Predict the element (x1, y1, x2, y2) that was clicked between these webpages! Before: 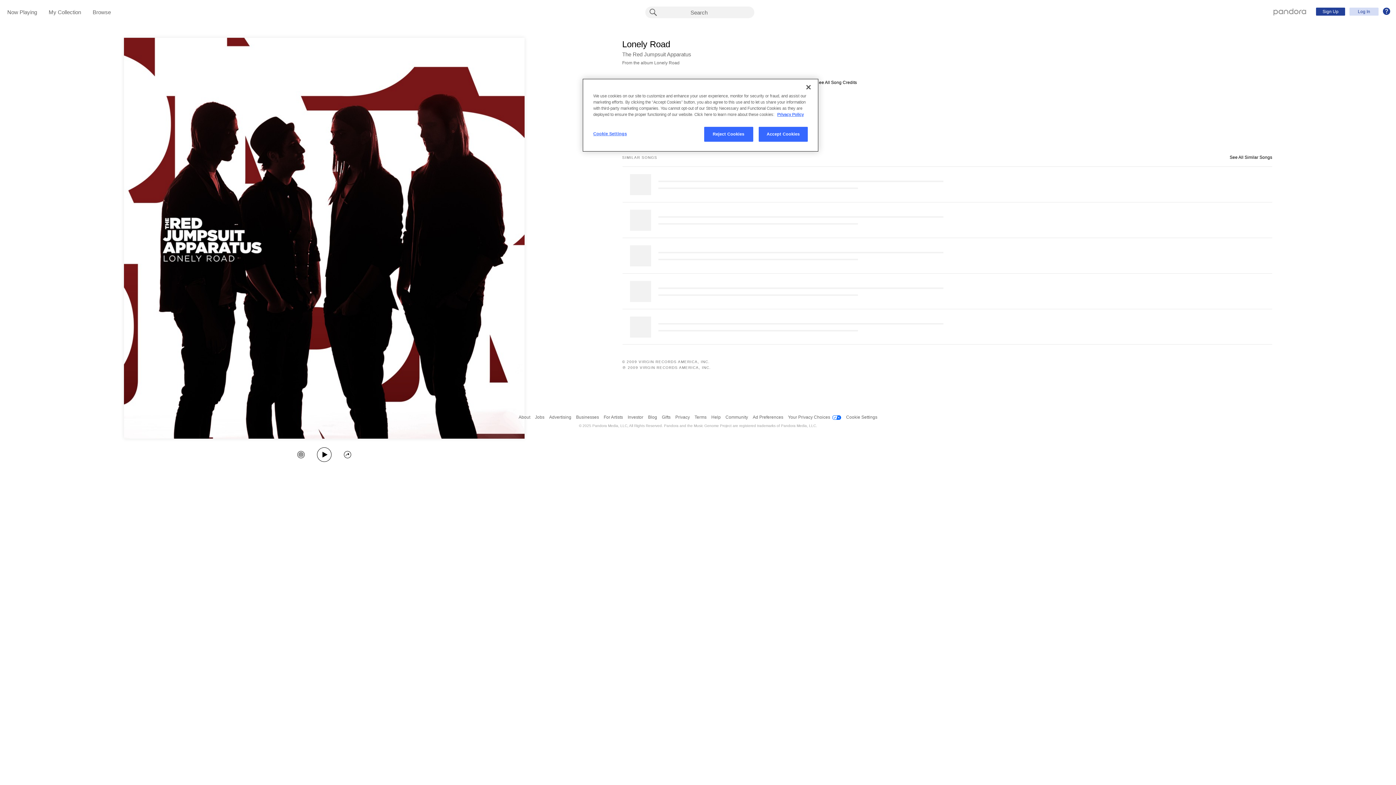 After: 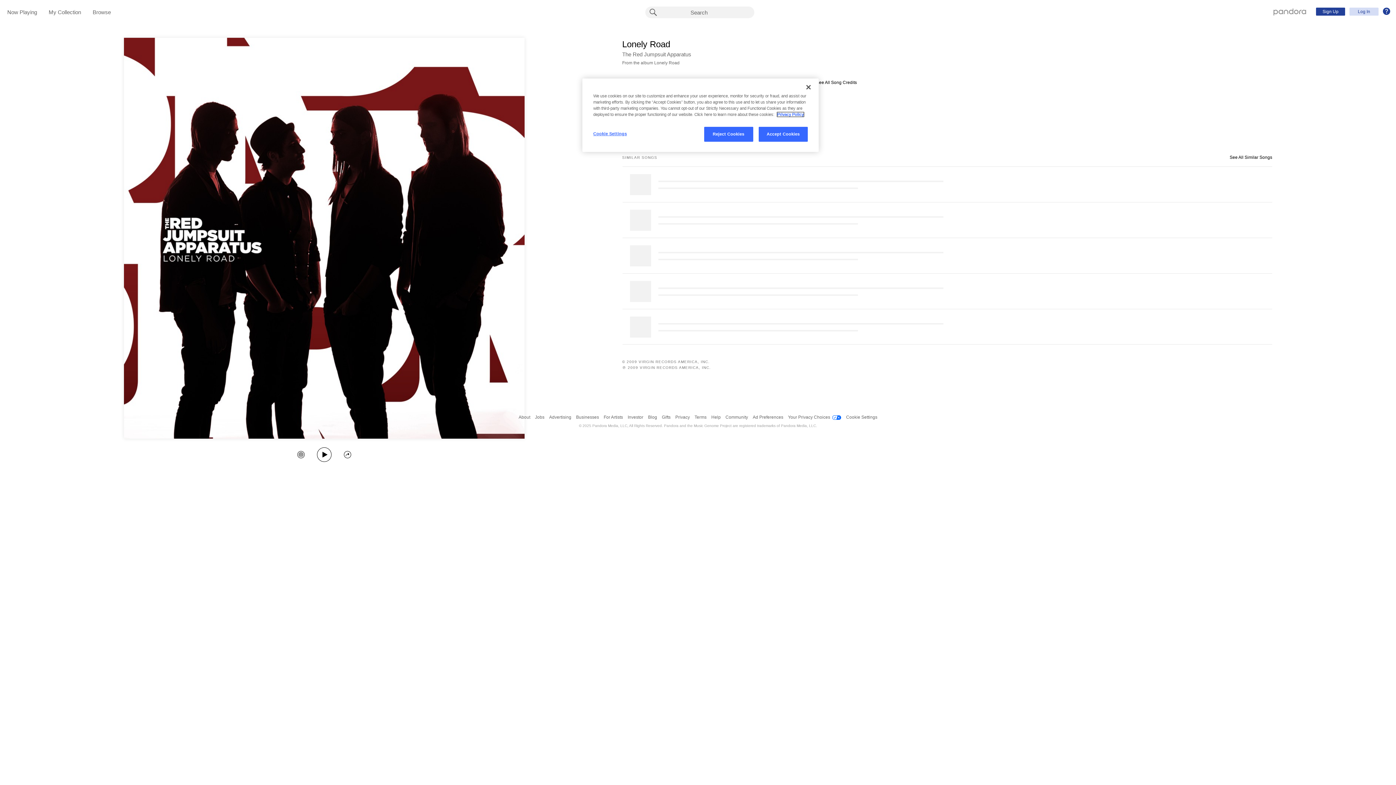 Action: label: More information about your privacy, opens in a new tab bbox: (777, 112, 804, 116)